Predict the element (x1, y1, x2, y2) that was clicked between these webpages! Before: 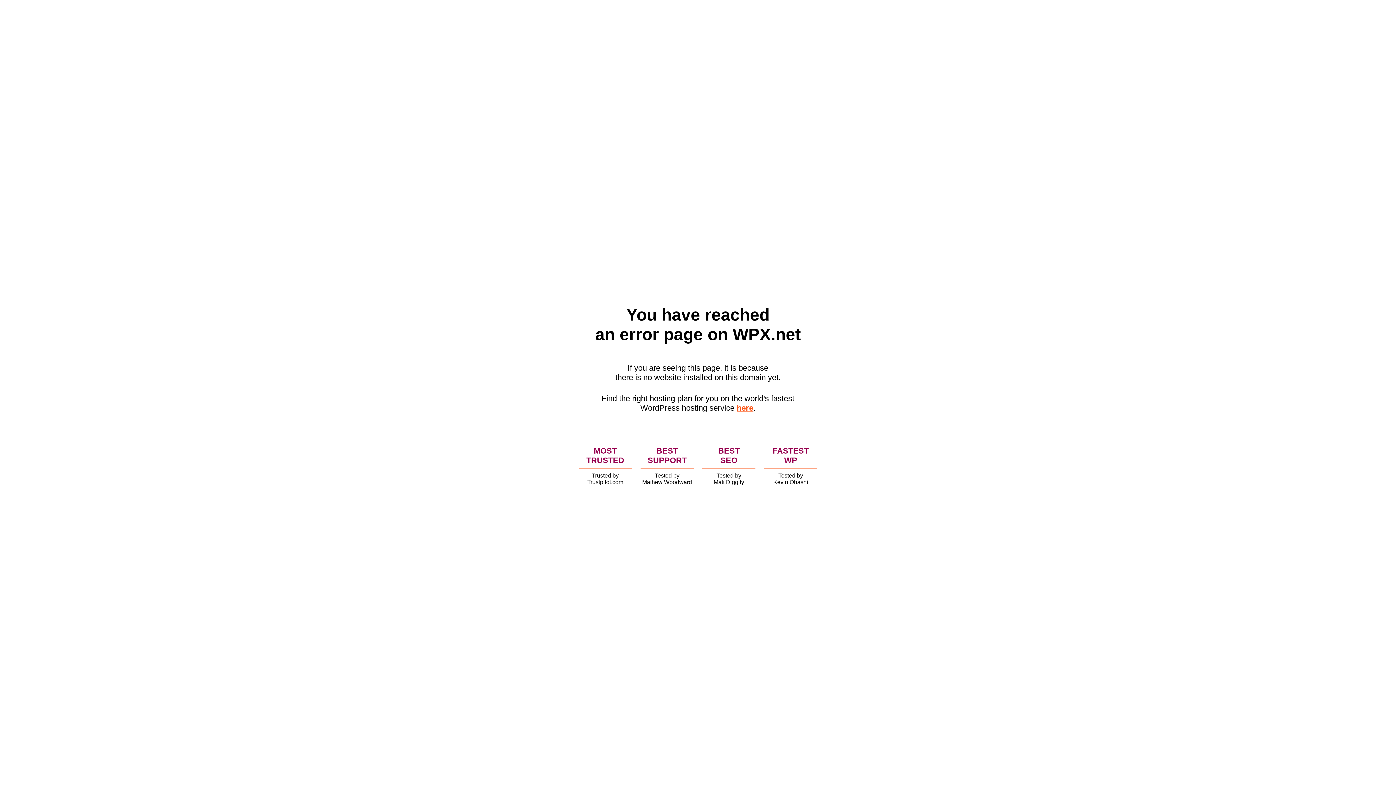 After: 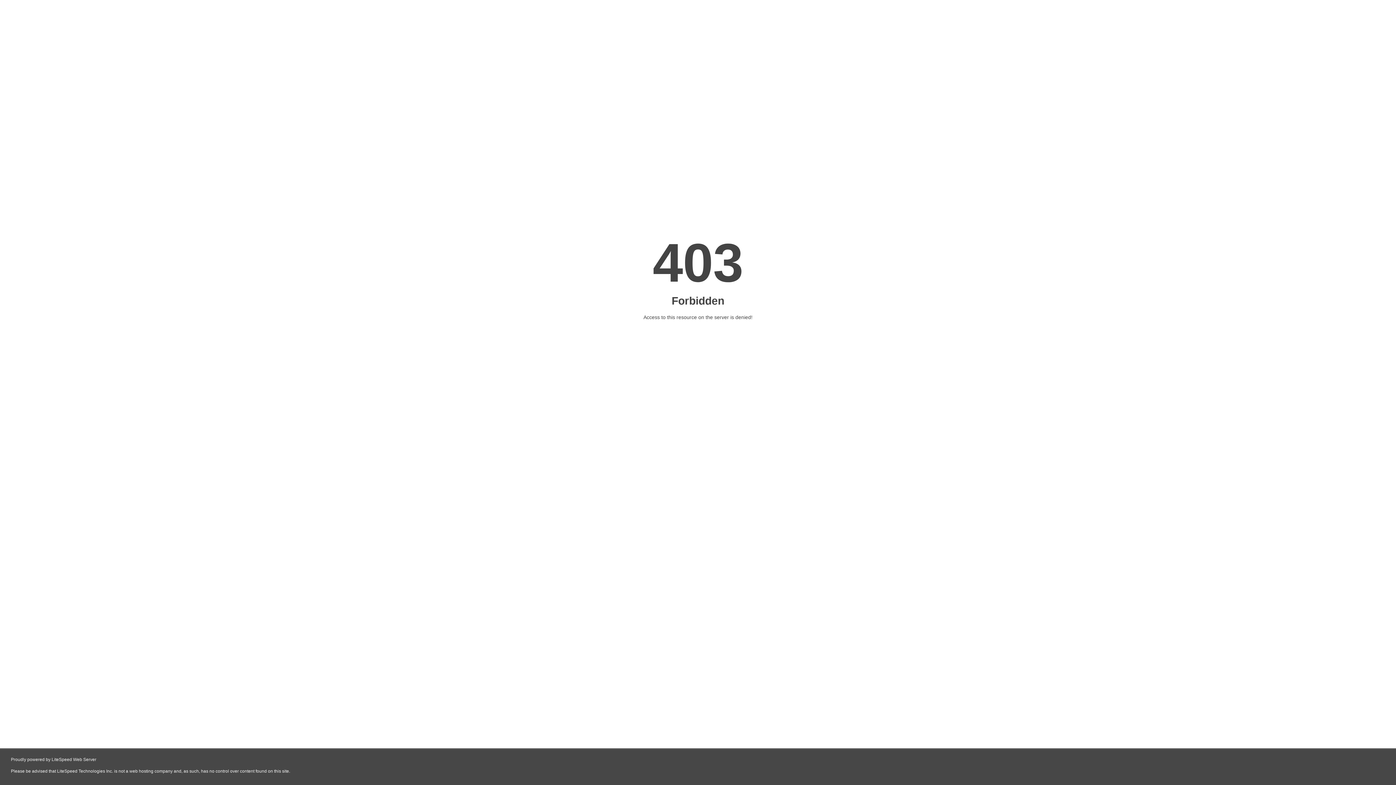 Action: bbox: (736, 403, 753, 412) label: here